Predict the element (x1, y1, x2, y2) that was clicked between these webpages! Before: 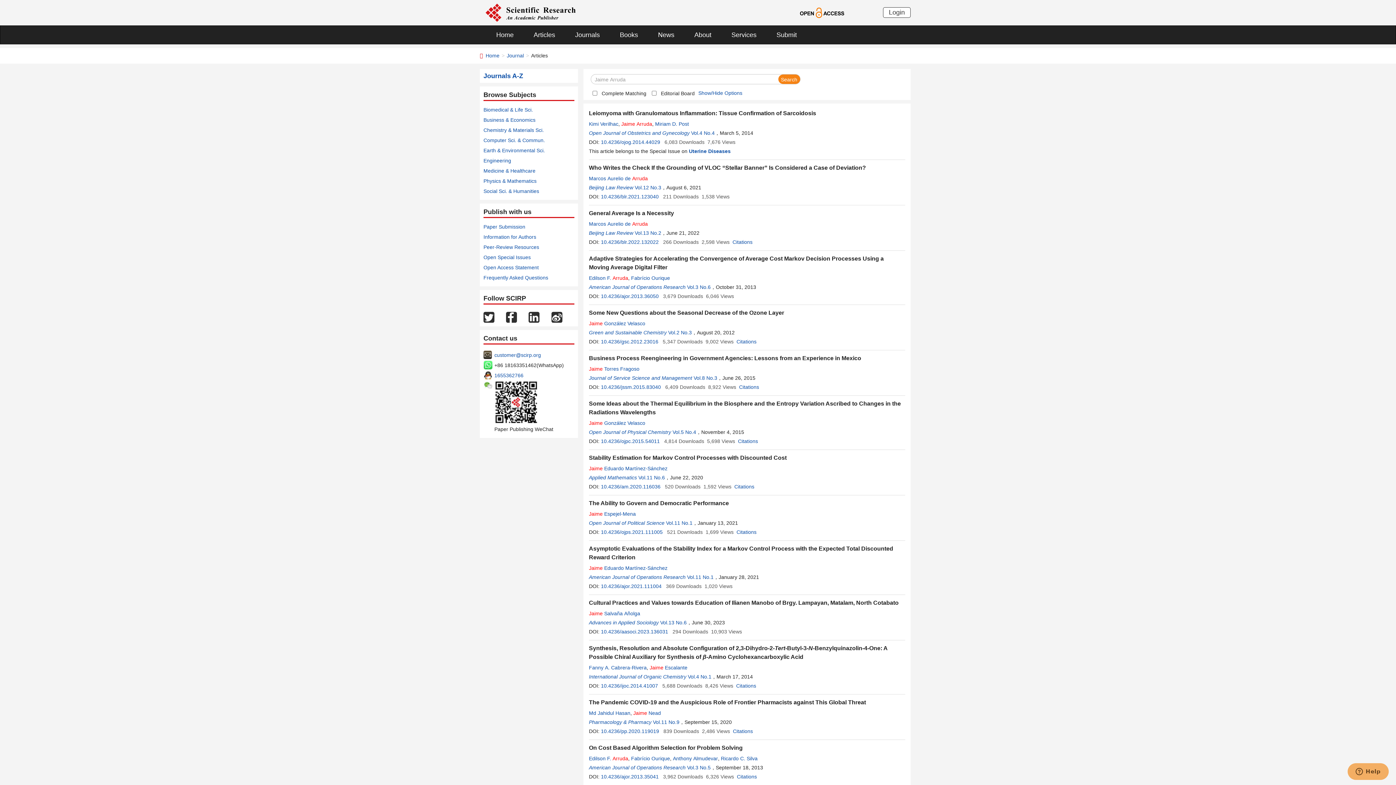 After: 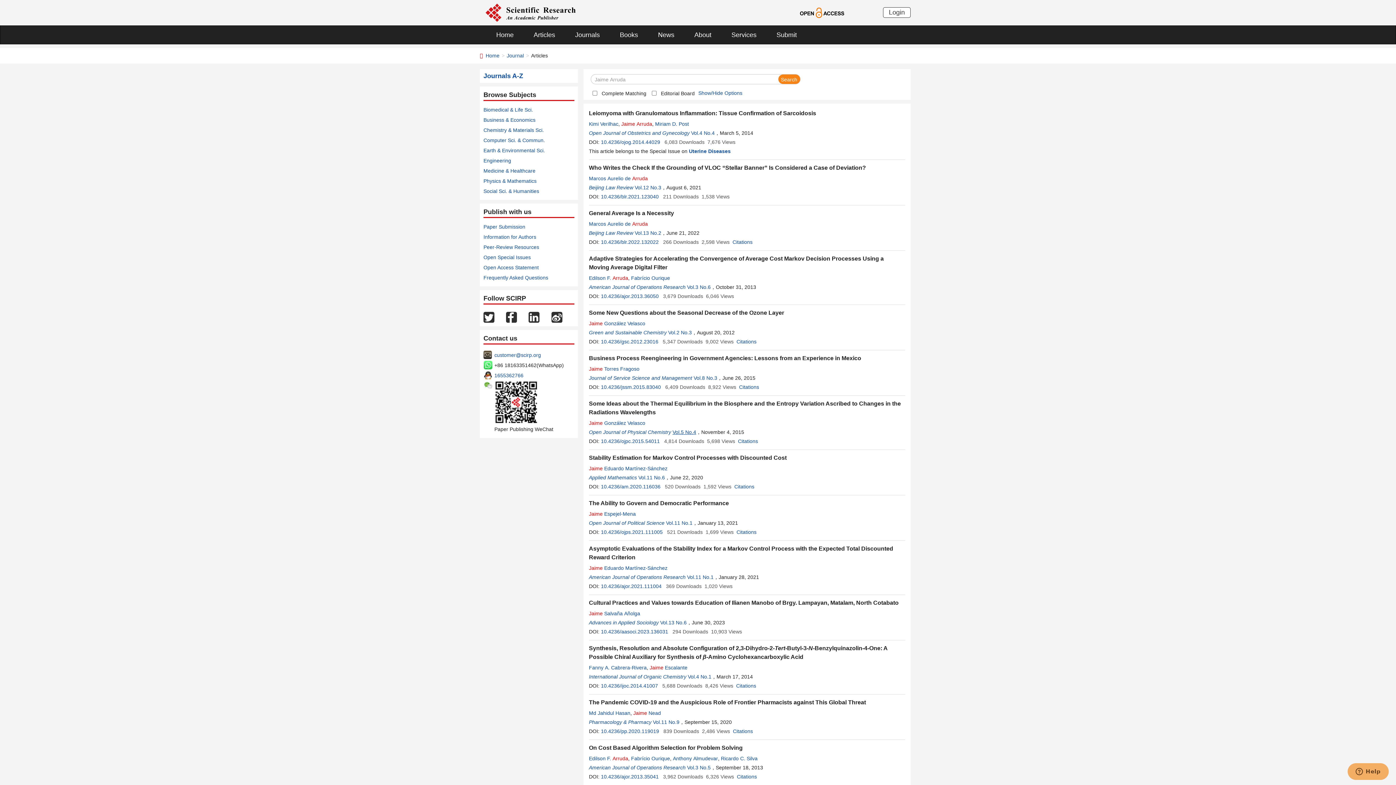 Action: label: Vol.5 No.4 bbox: (672, 429, 696, 435)